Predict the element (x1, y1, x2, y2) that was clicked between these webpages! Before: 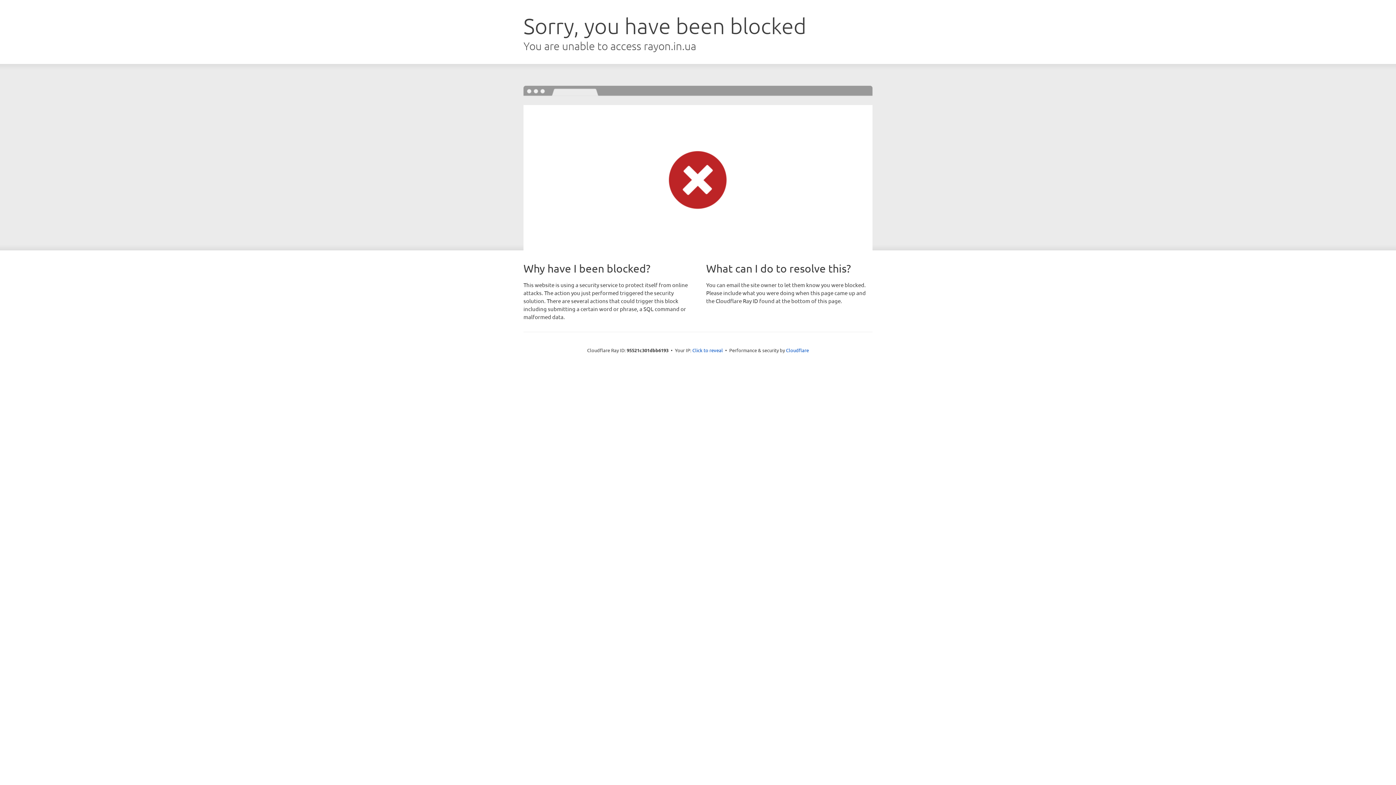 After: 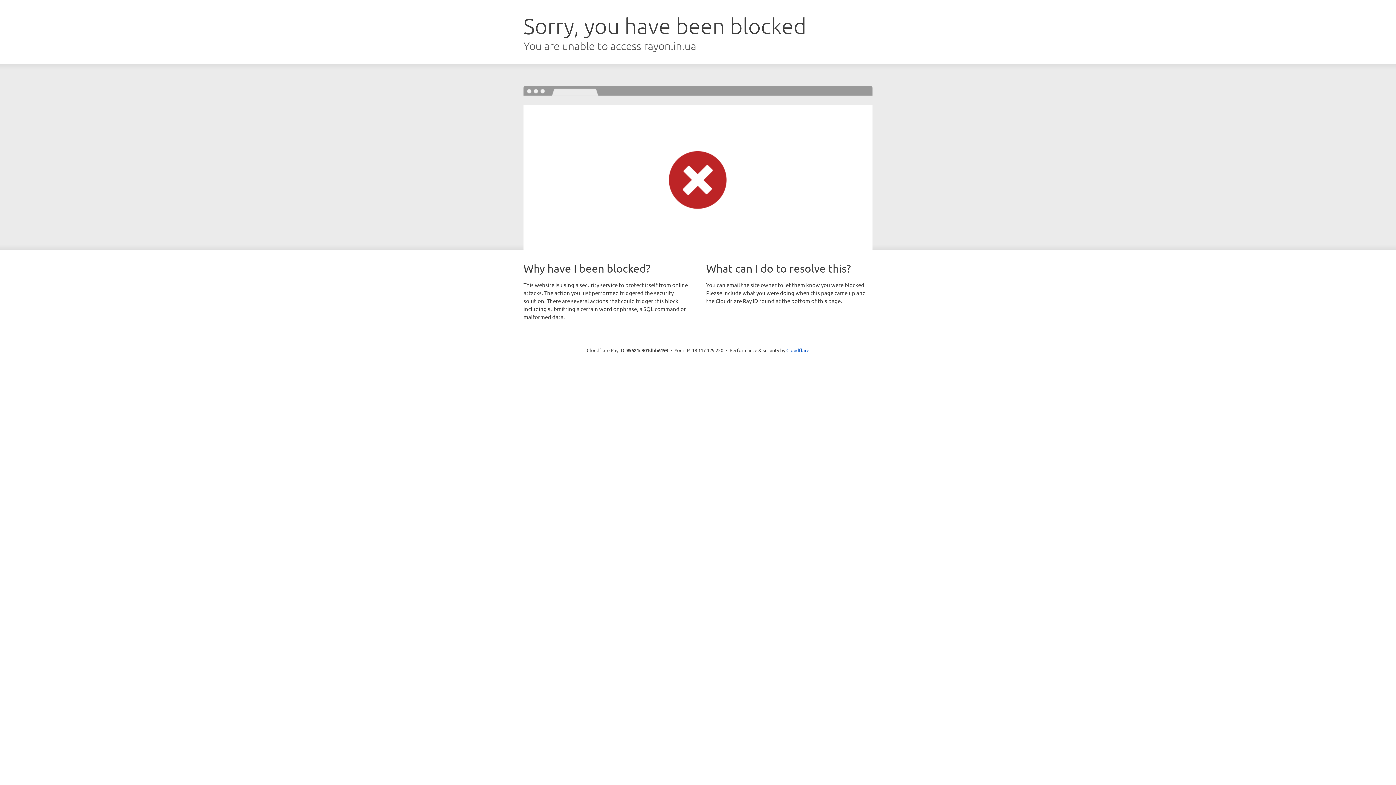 Action: bbox: (692, 346, 723, 353) label: Click to reveal